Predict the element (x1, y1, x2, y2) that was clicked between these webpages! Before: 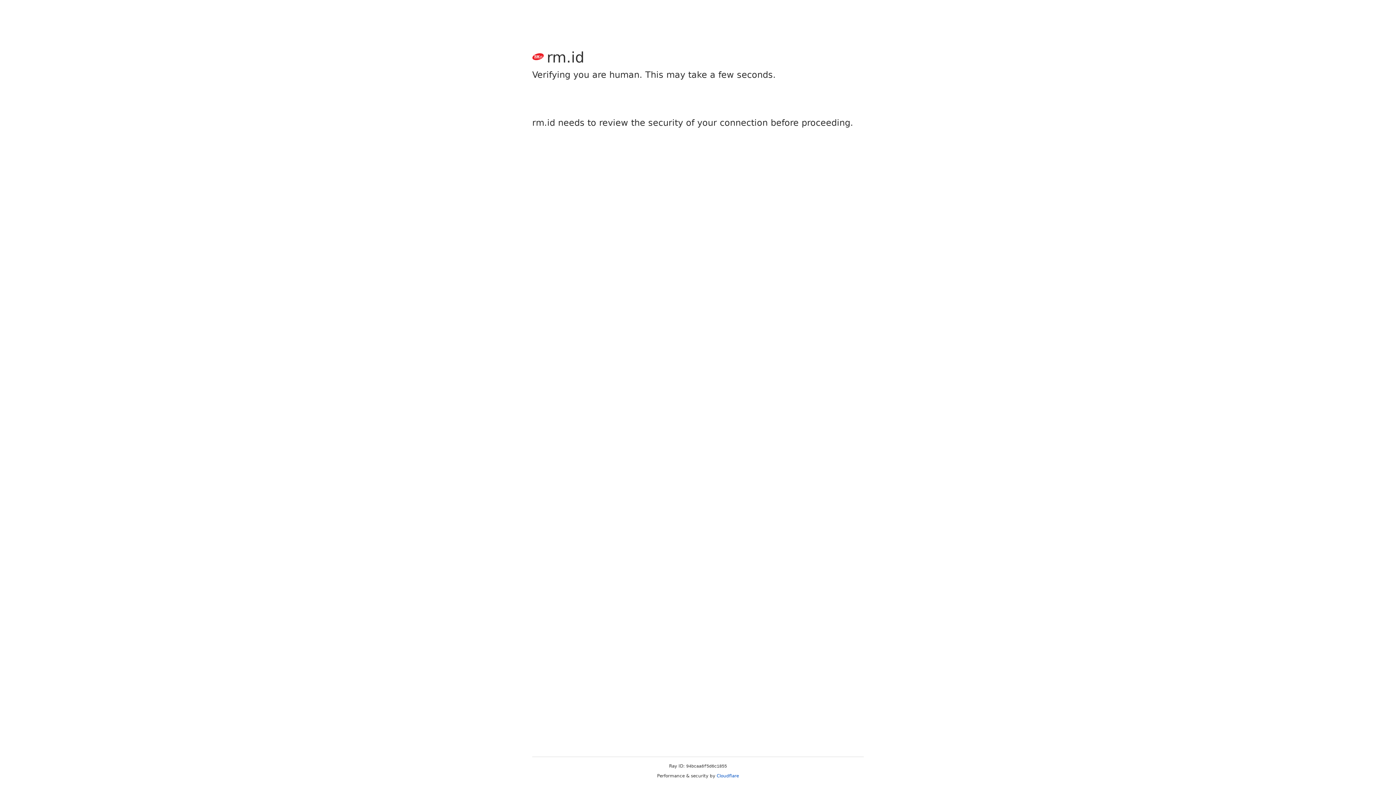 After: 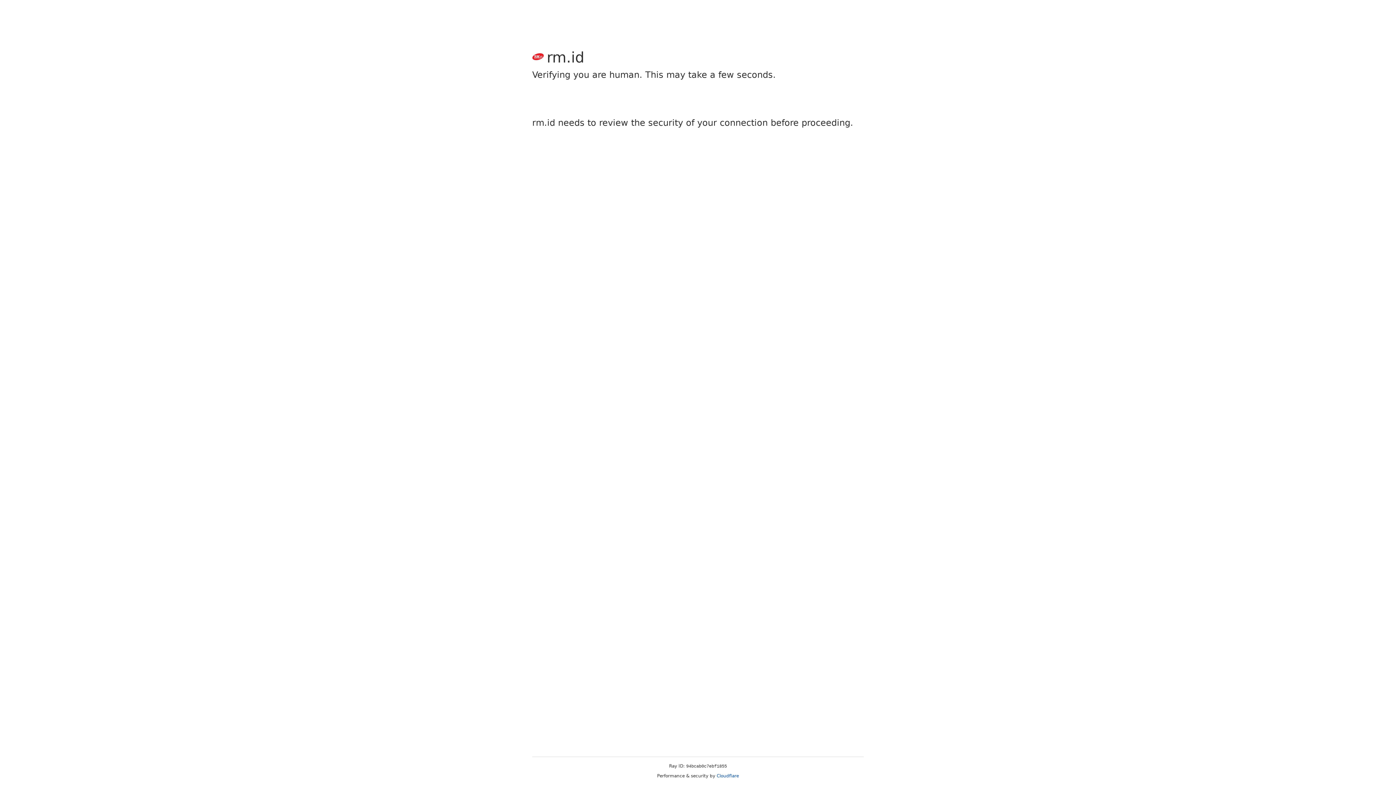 Action: bbox: (716, 773, 739, 778) label: Cloudflare